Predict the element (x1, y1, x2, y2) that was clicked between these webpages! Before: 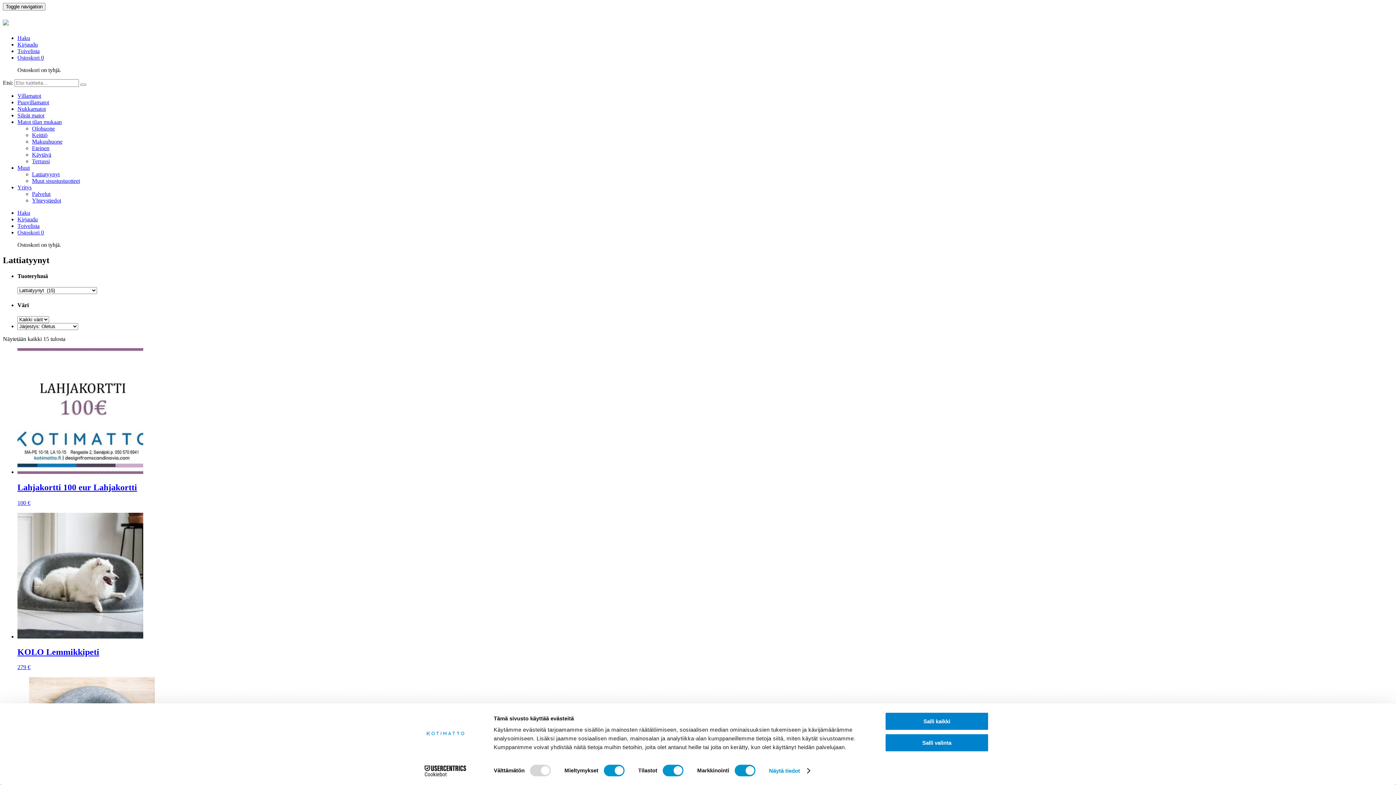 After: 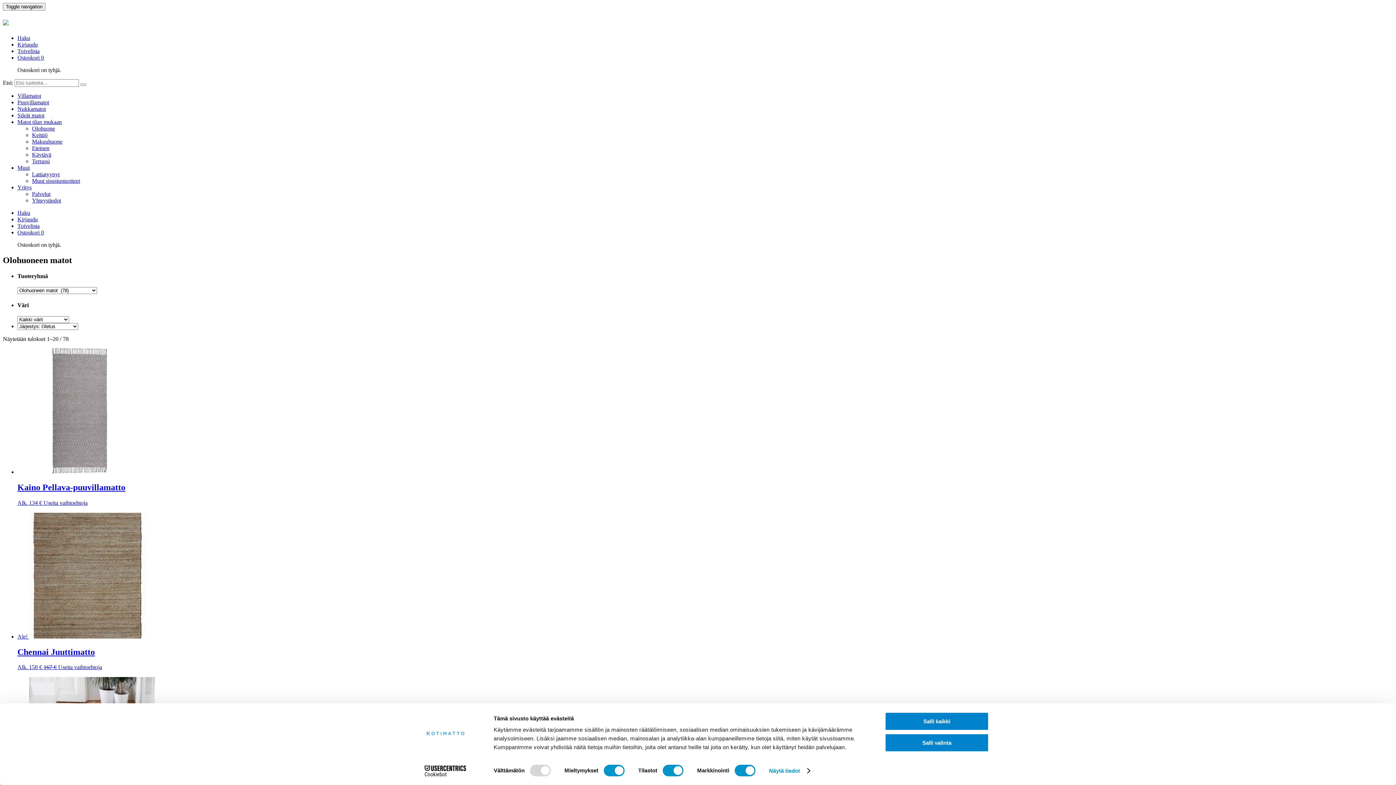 Action: label: Olohuone bbox: (32, 125, 54, 131)